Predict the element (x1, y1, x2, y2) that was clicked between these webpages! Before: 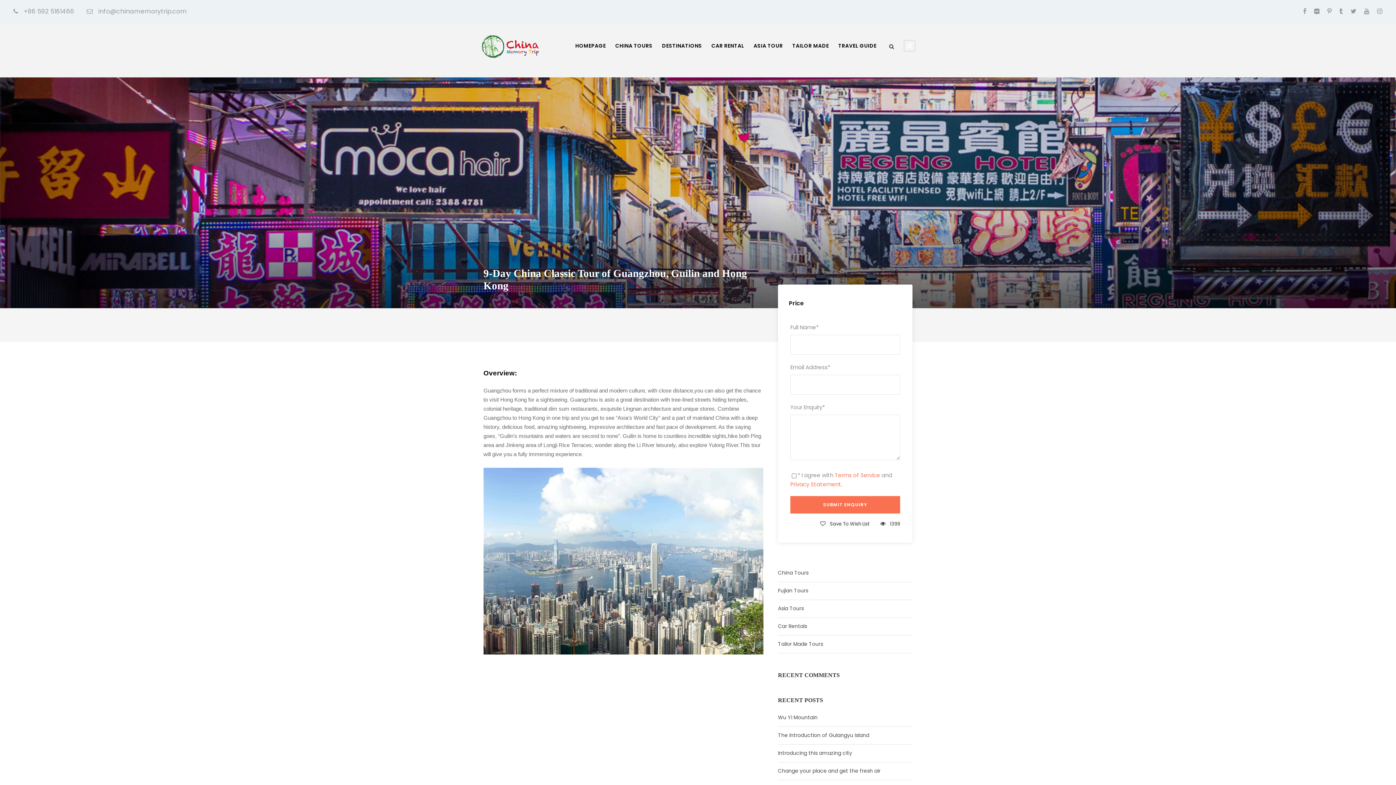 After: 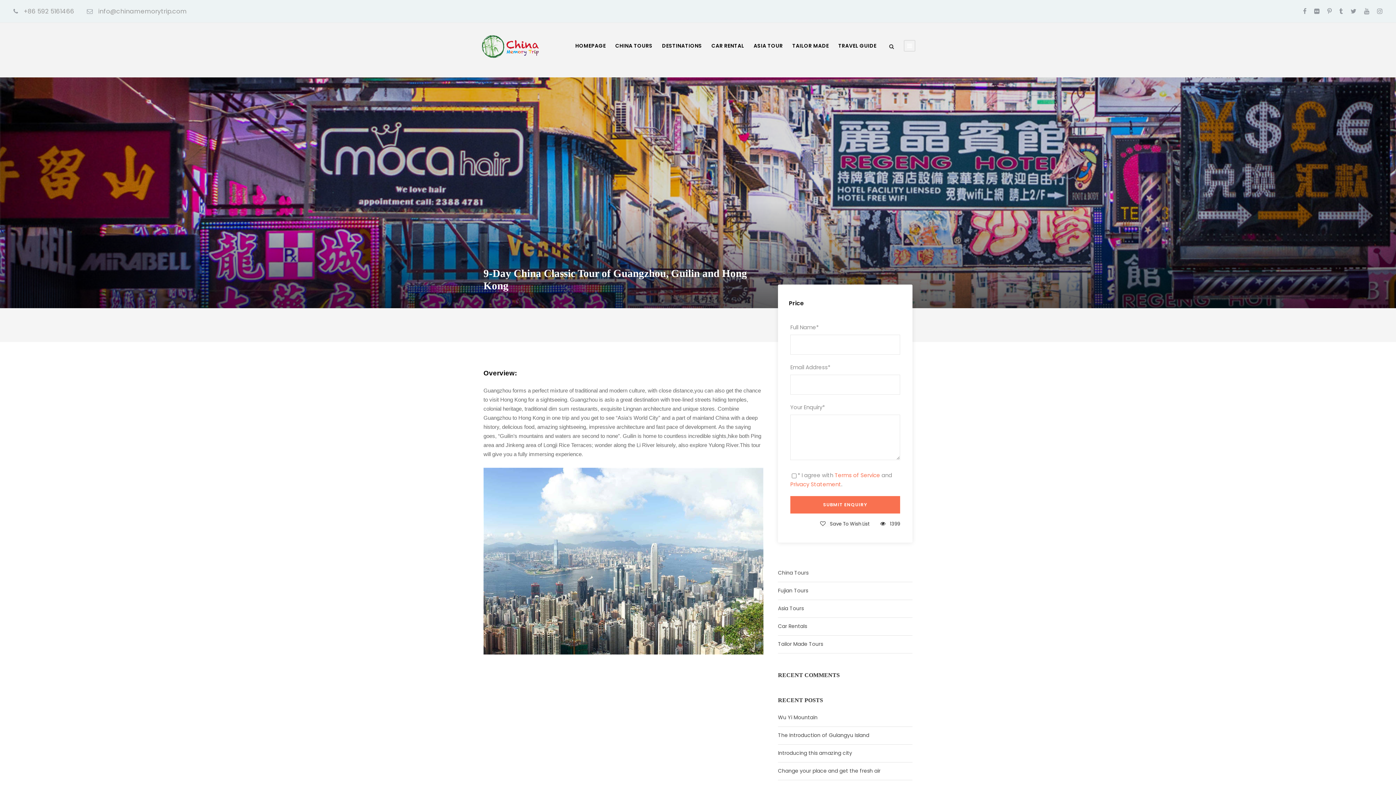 Action: bbox: (1303, 6, 1306, 15)